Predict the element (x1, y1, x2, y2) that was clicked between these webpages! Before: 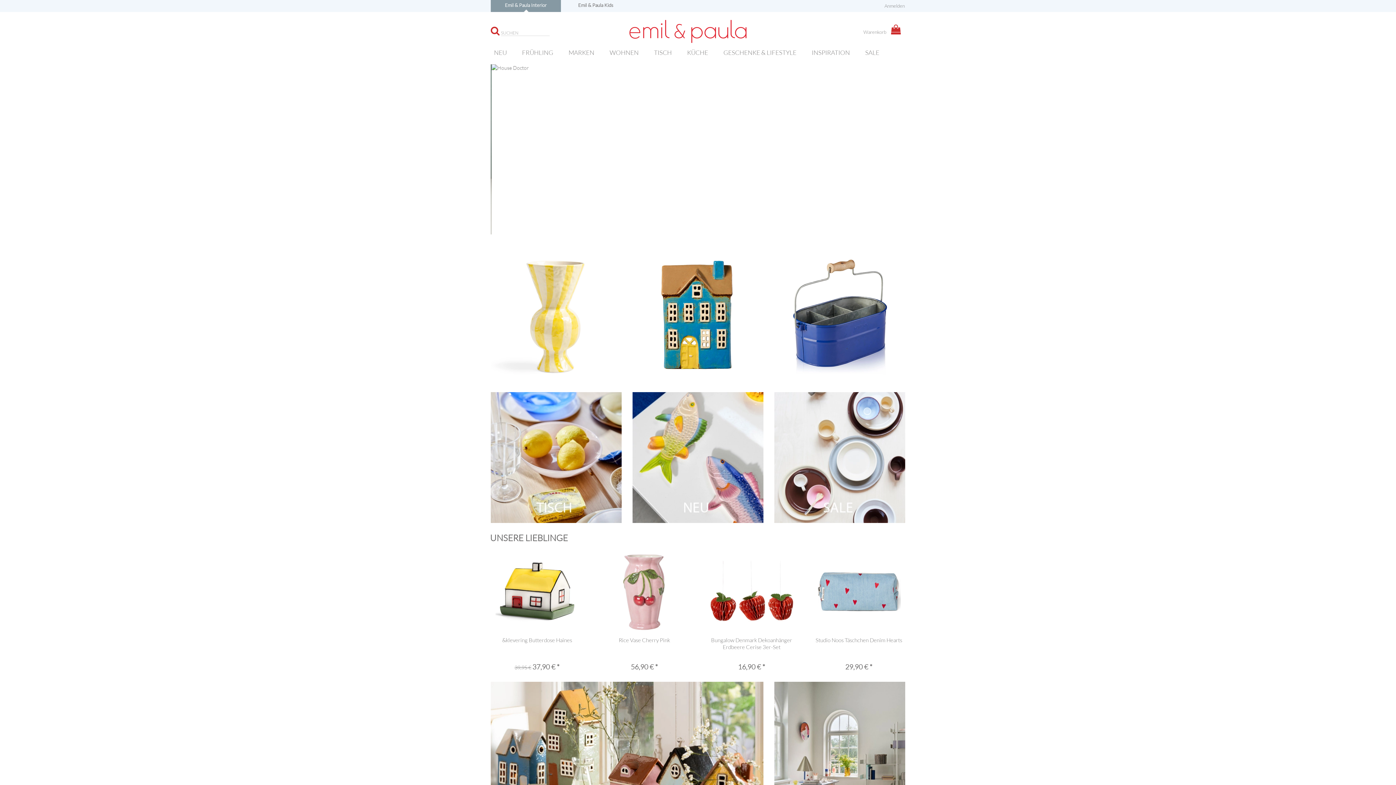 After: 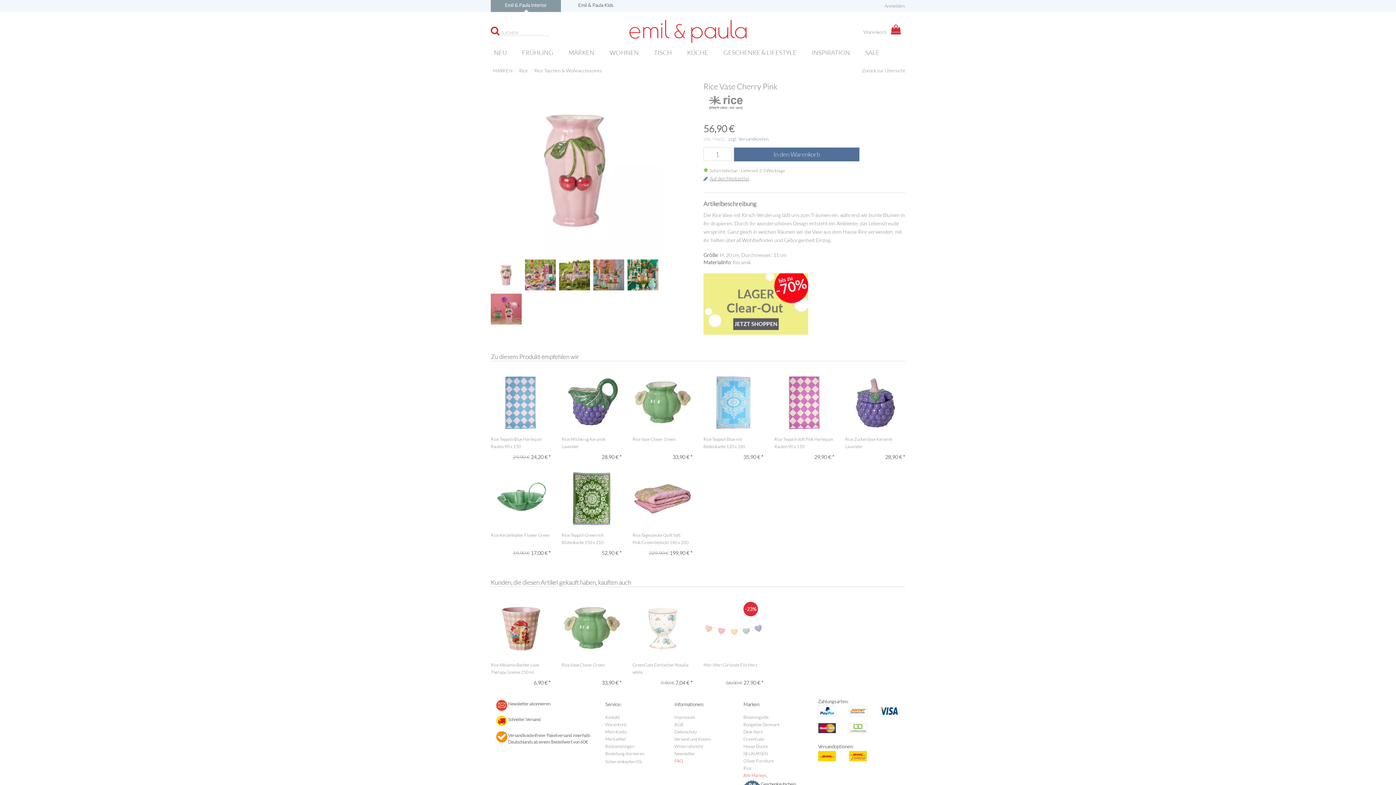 Action: bbox: (596, 553, 692, 631)